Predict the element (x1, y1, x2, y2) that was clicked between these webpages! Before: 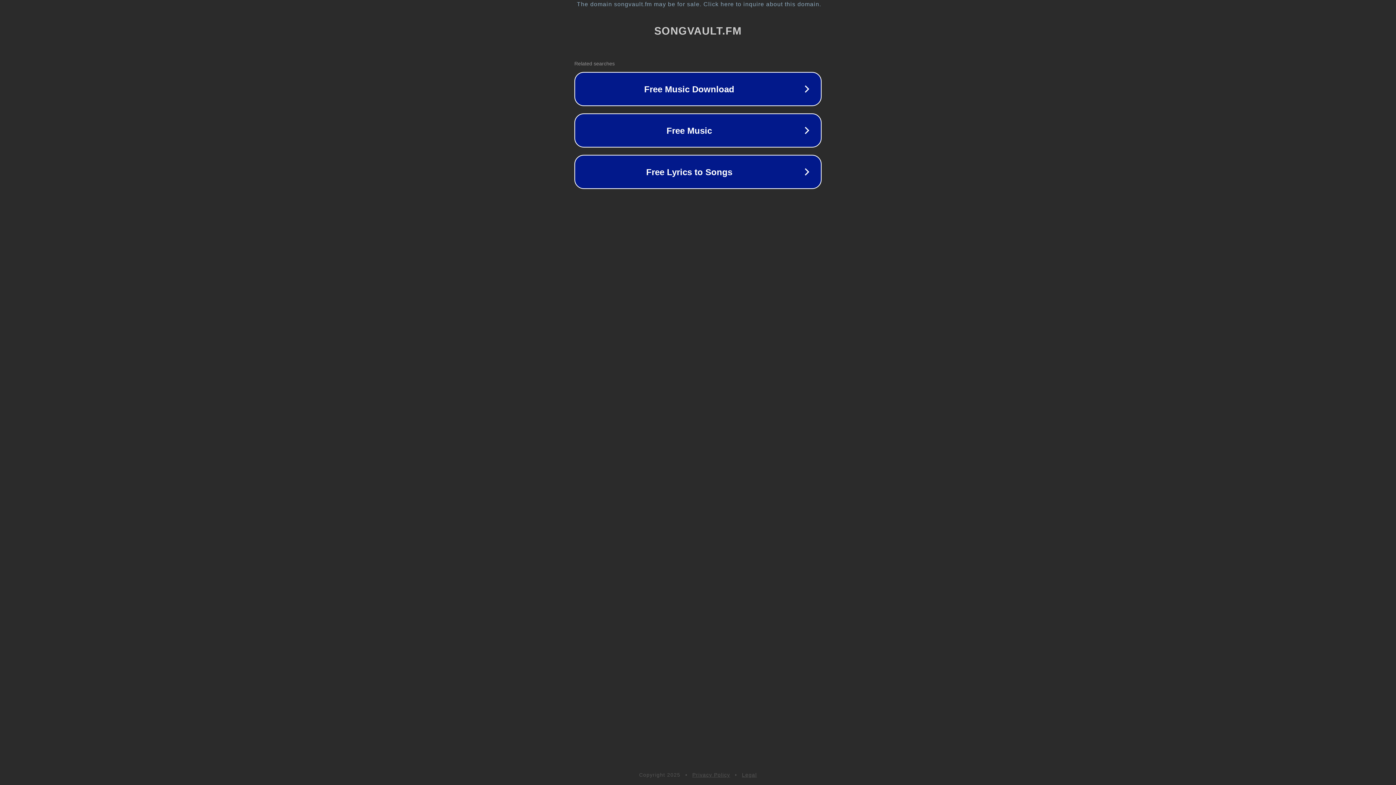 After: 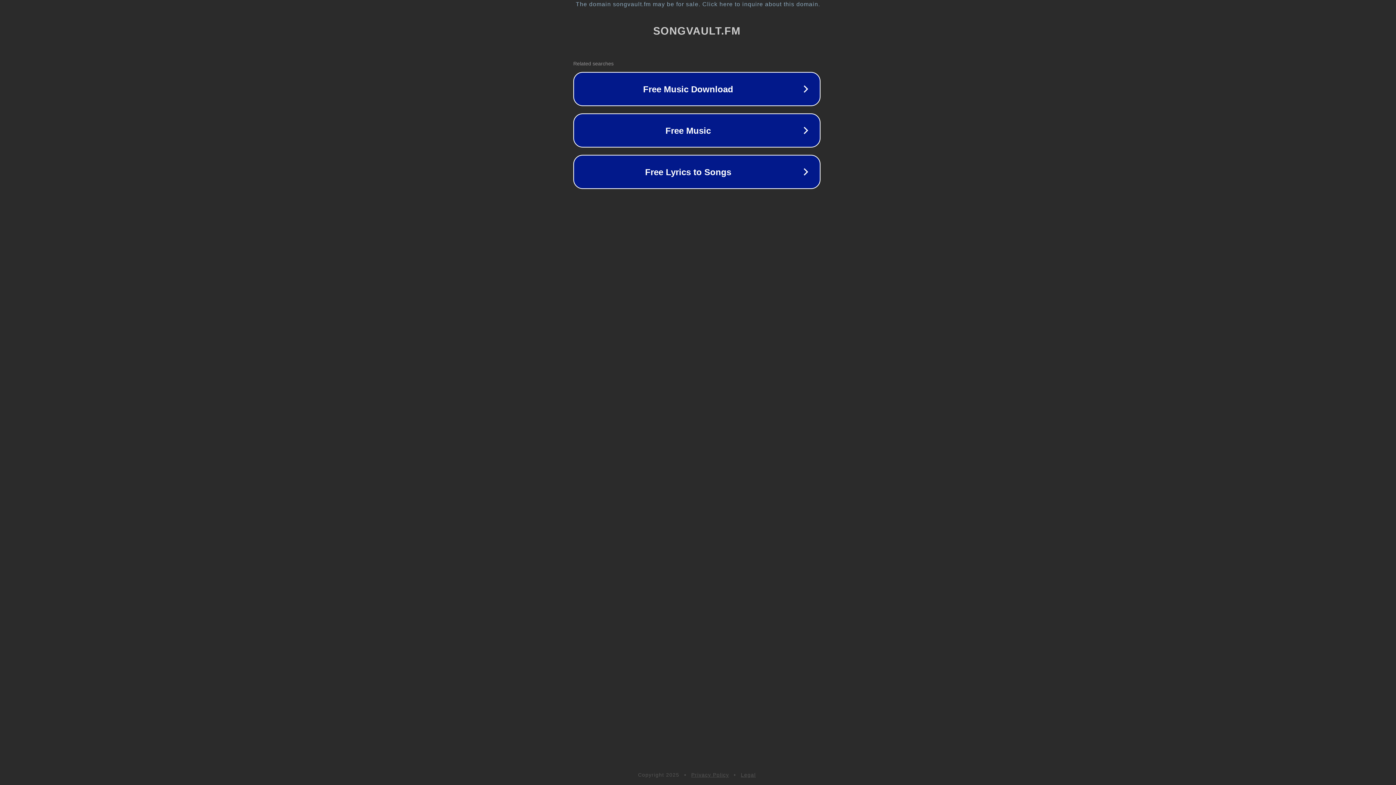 Action: bbox: (1, 1, 1397, 7) label: The domain songvault.fm may be for sale. Click here to inquire about this domain.